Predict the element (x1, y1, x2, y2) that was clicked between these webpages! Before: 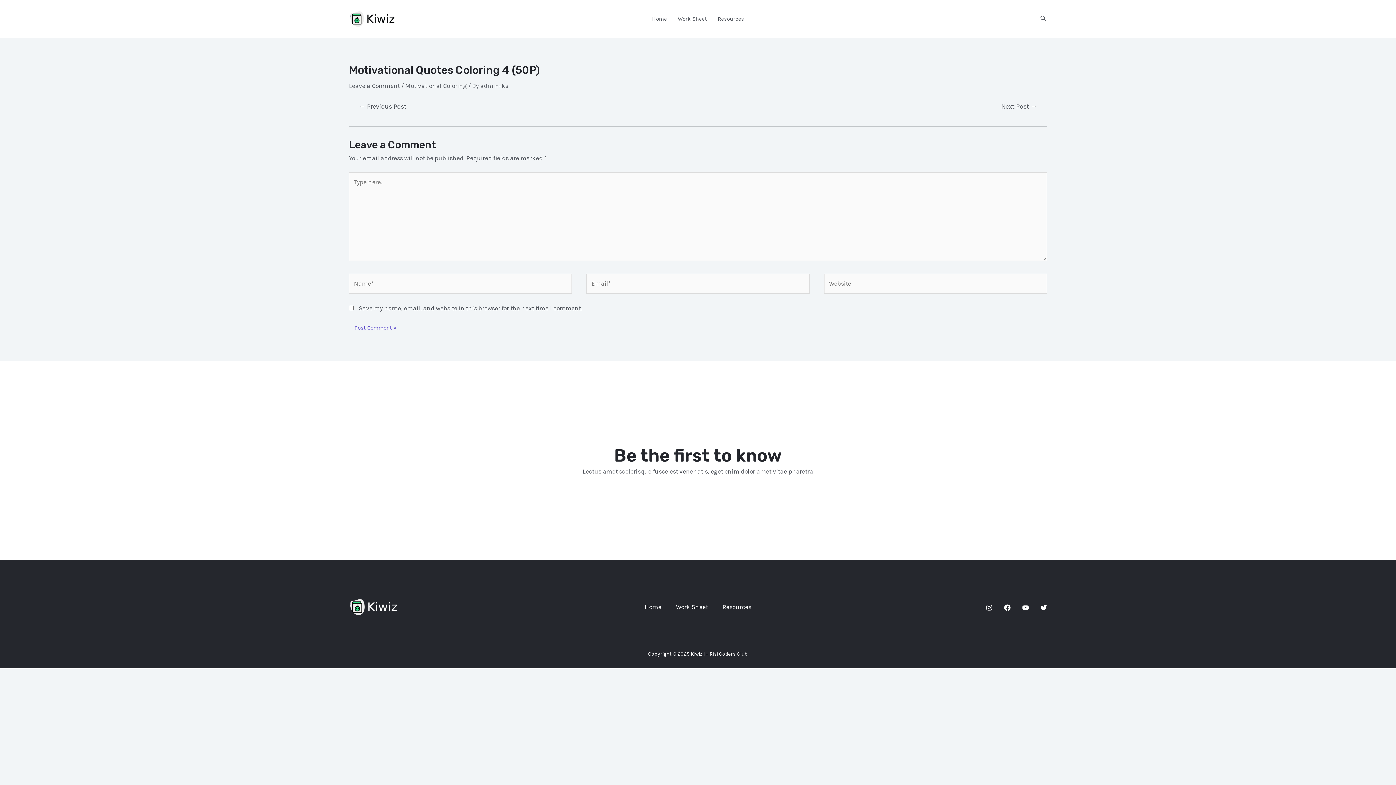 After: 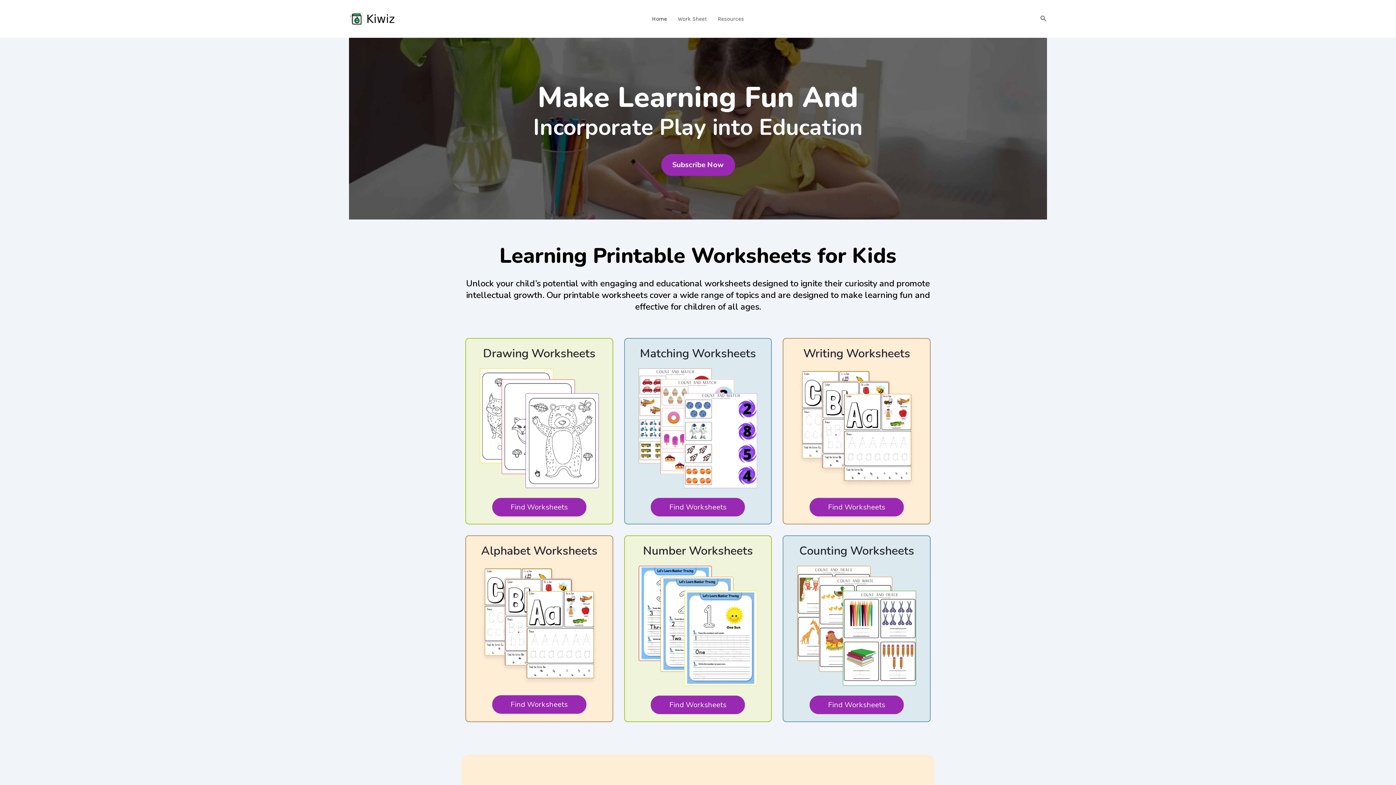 Action: bbox: (637, 602, 668, 612) label: Home